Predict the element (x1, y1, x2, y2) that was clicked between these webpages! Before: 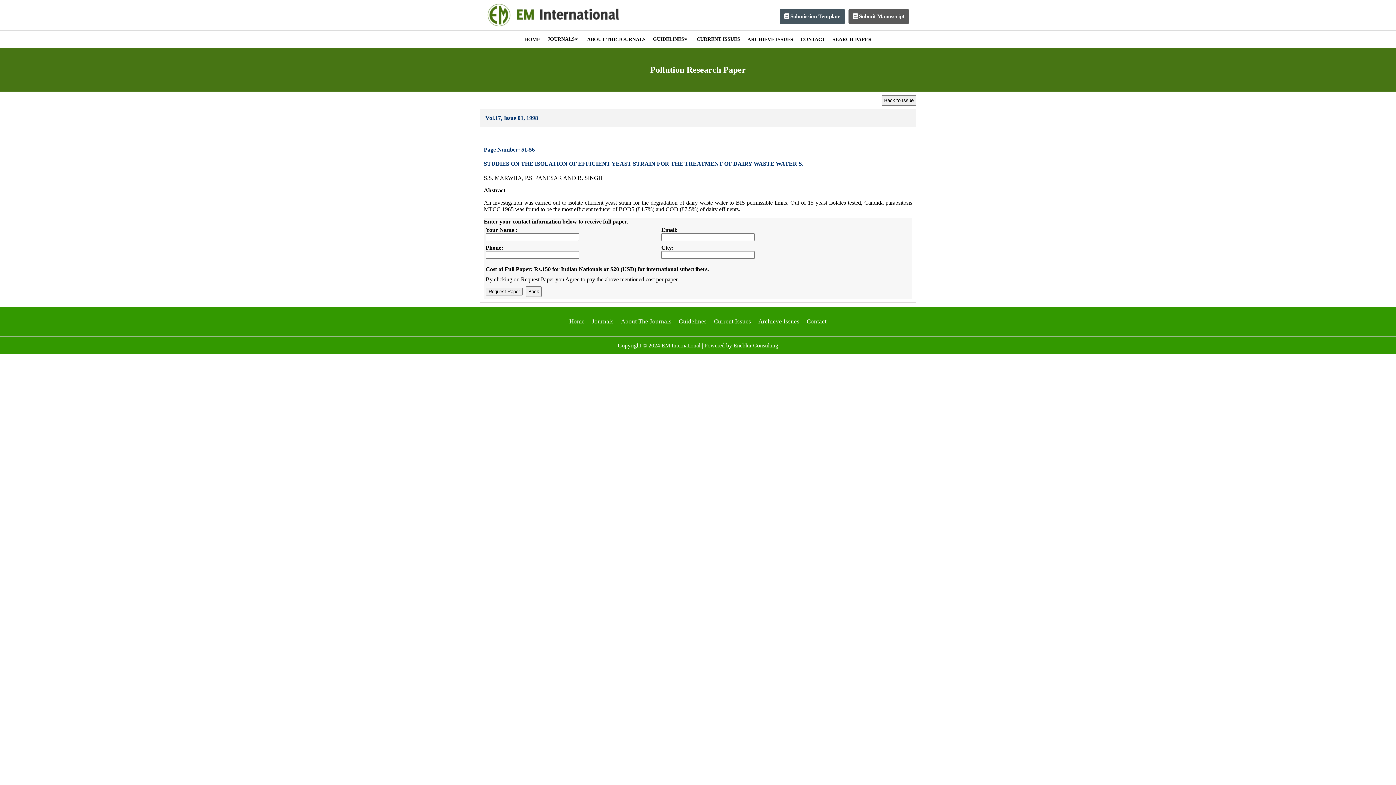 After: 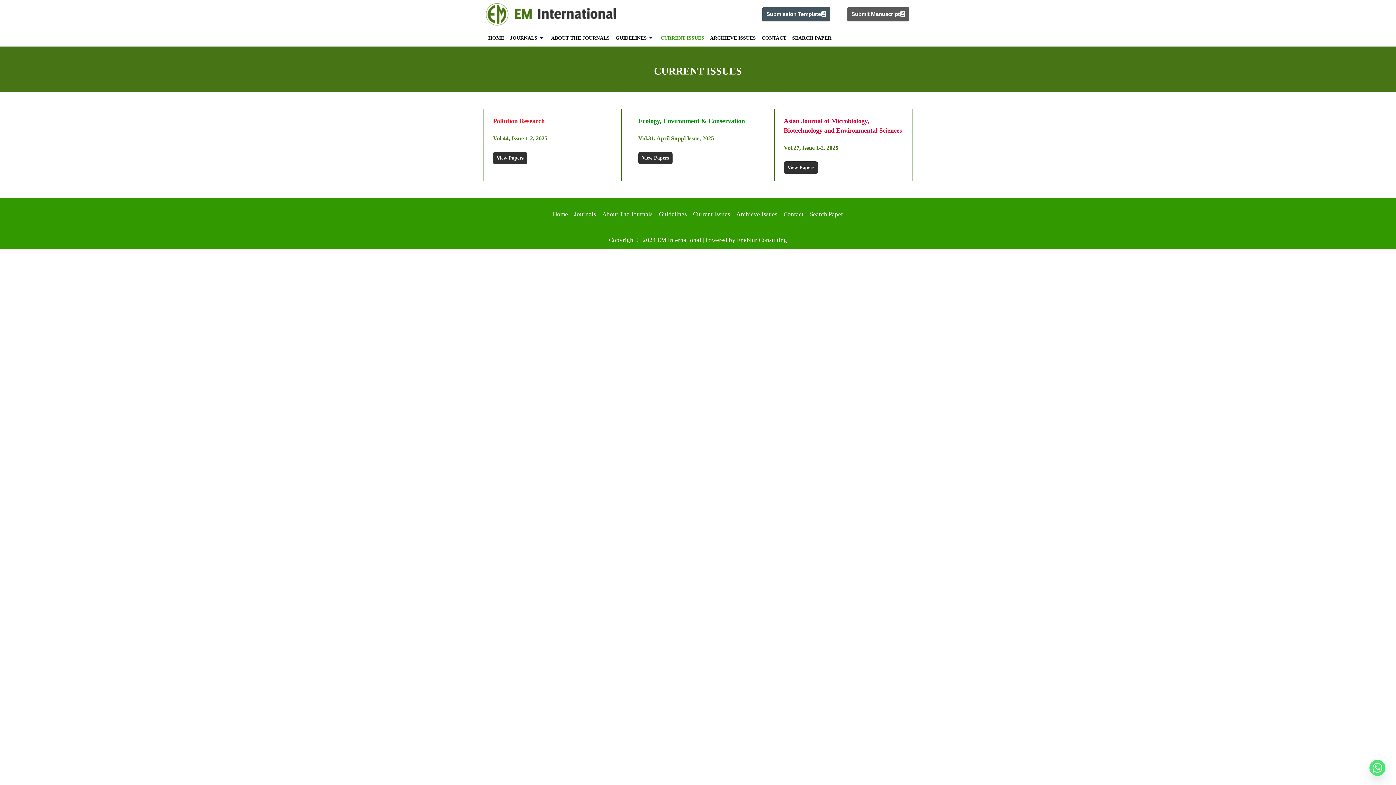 Action: bbox: (714, 318, 751, 325) label: Current Issues